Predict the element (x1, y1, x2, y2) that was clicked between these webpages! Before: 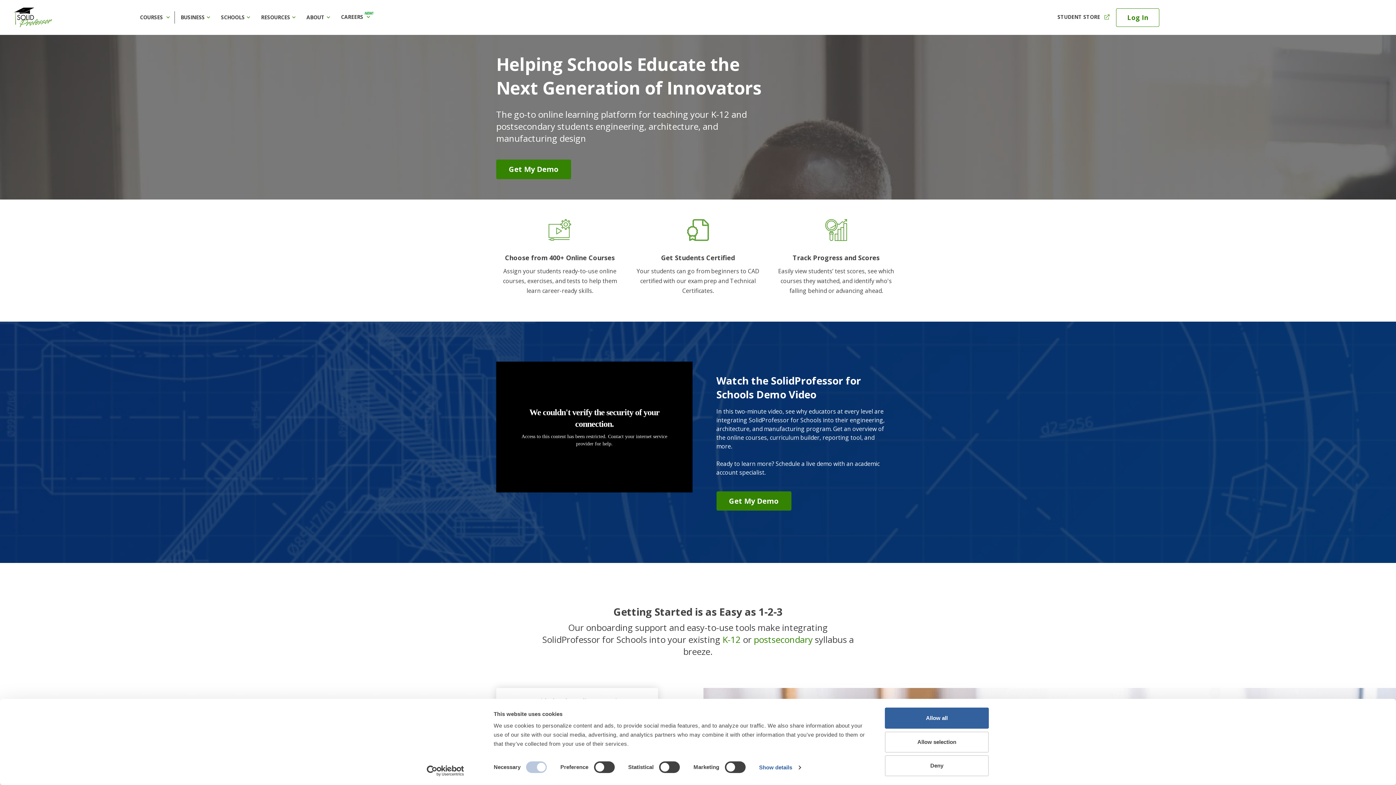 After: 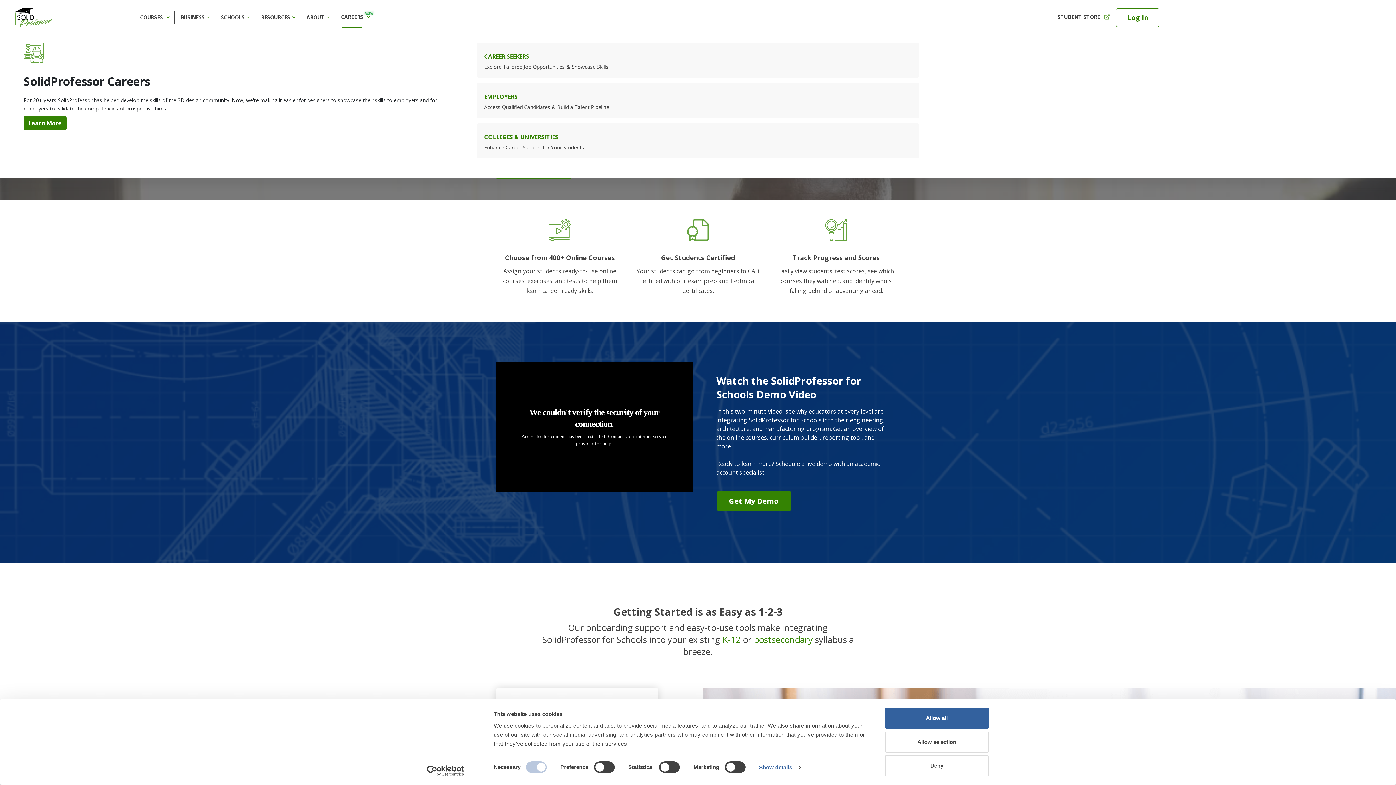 Action: bbox: (335, 7, 375, 27) label: CAREERSNEW!